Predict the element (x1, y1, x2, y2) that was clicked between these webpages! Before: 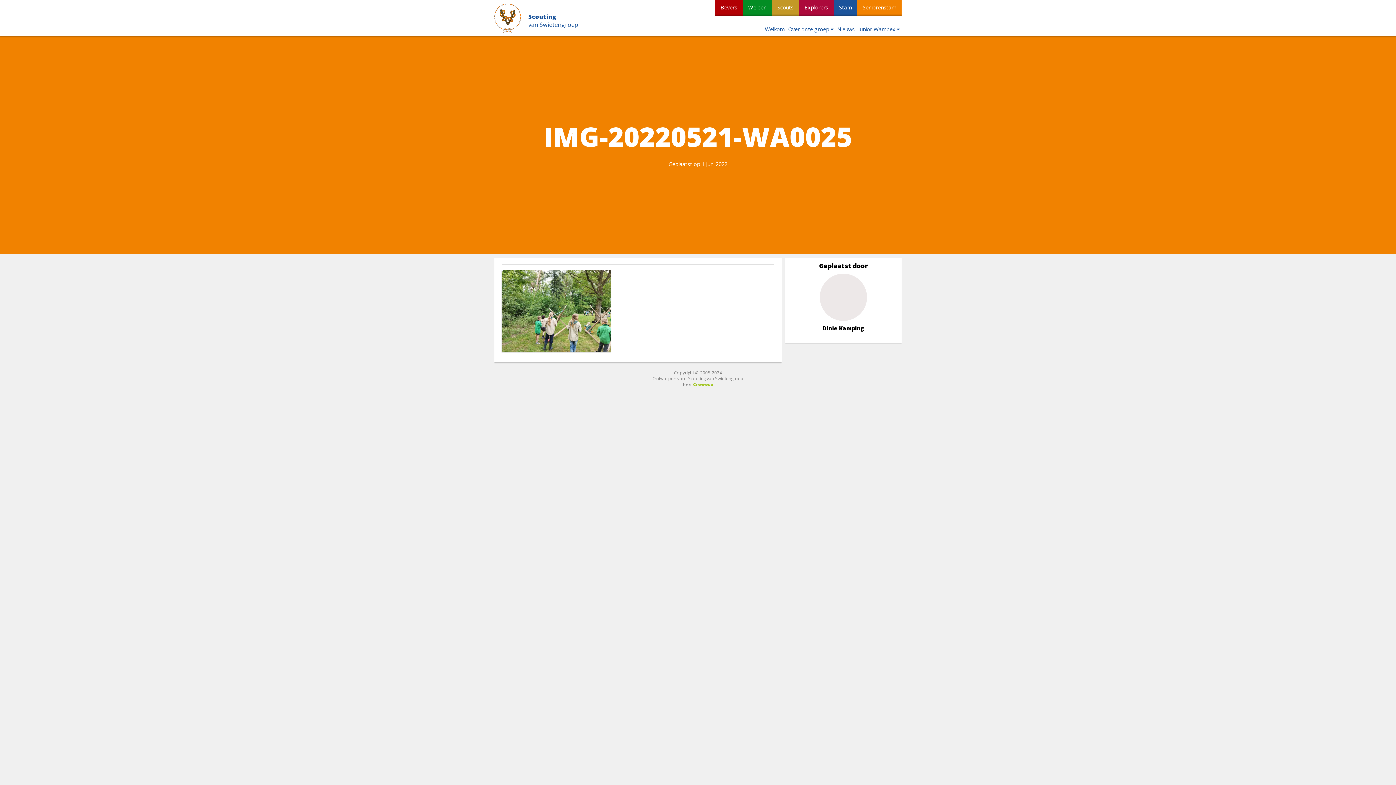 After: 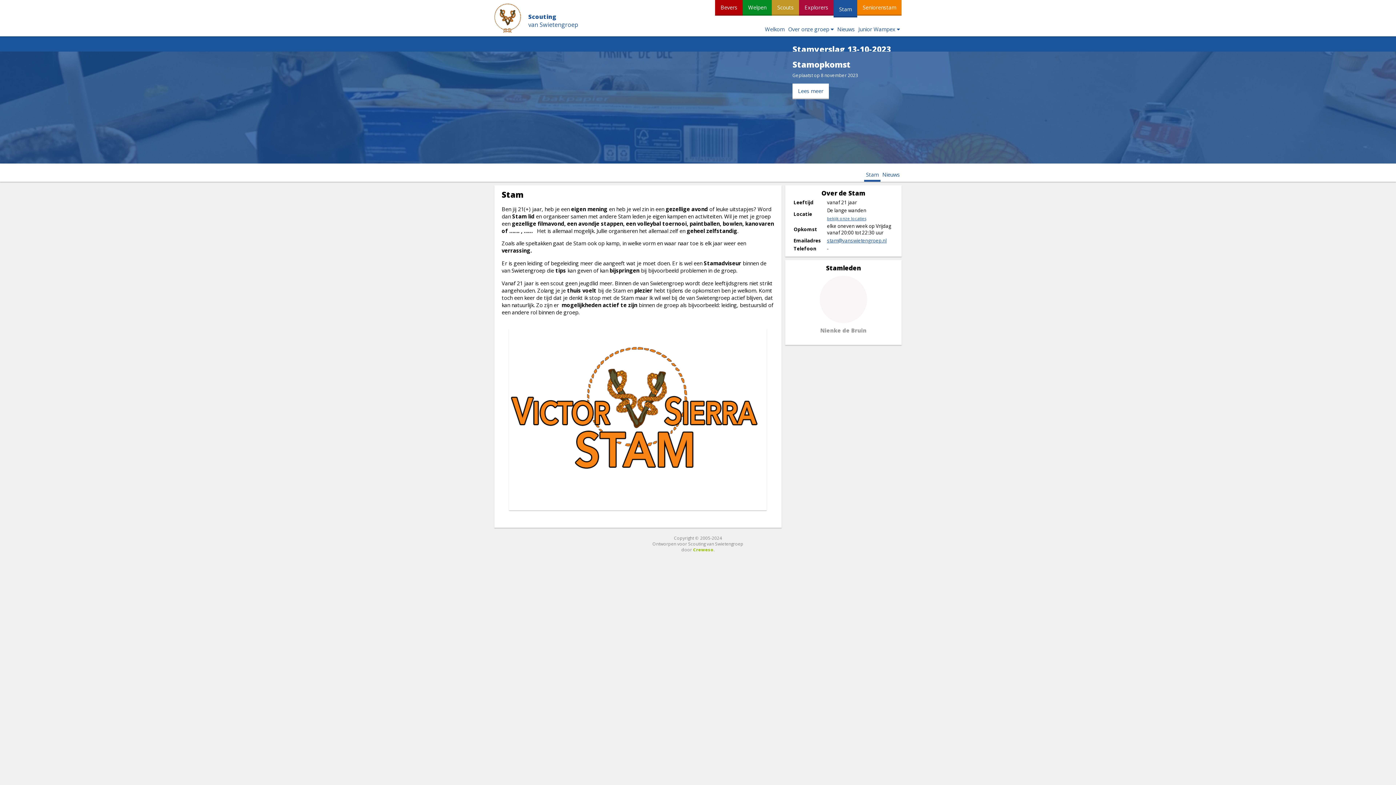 Action: bbox: (833, 0, 857, 15) label: Stam